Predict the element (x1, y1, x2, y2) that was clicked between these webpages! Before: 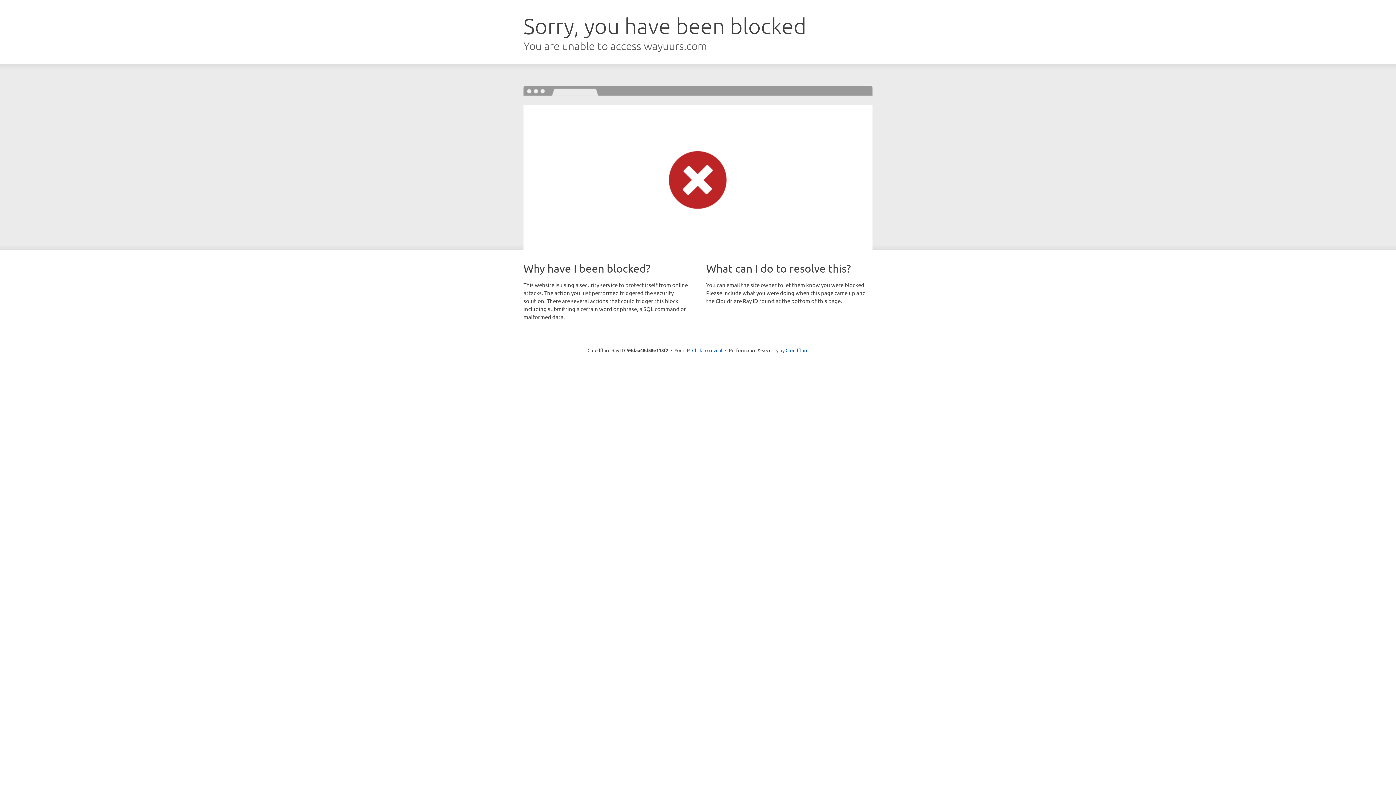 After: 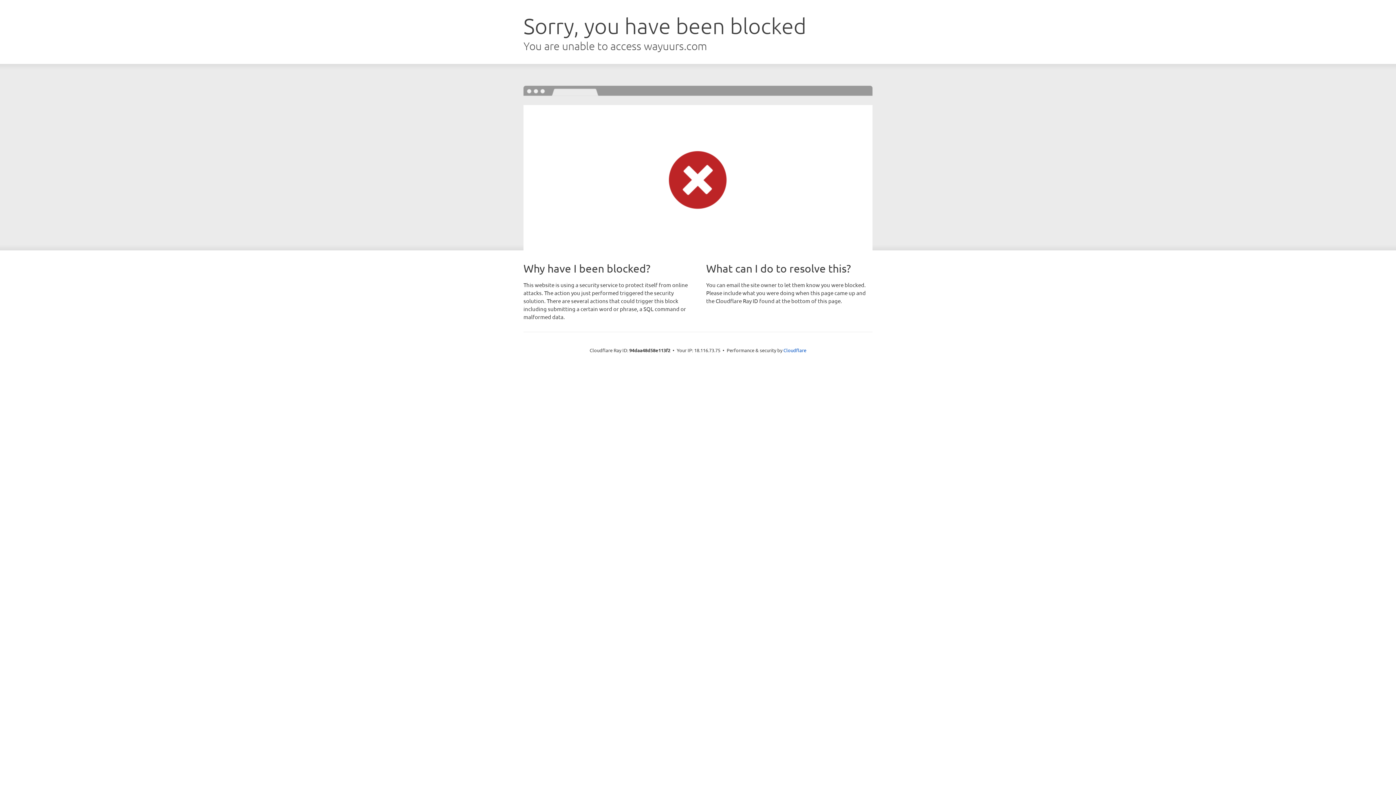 Action: bbox: (692, 346, 722, 353) label: Click to reveal